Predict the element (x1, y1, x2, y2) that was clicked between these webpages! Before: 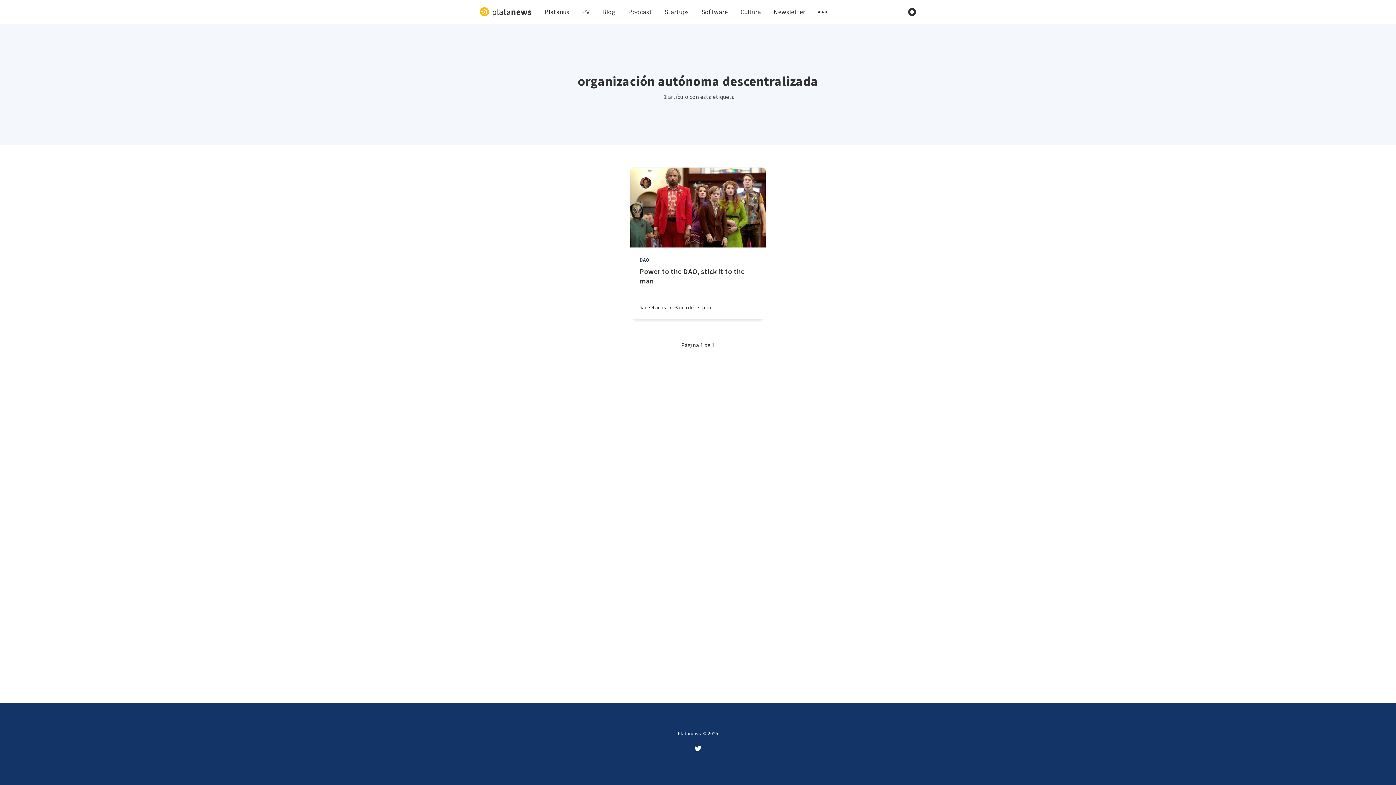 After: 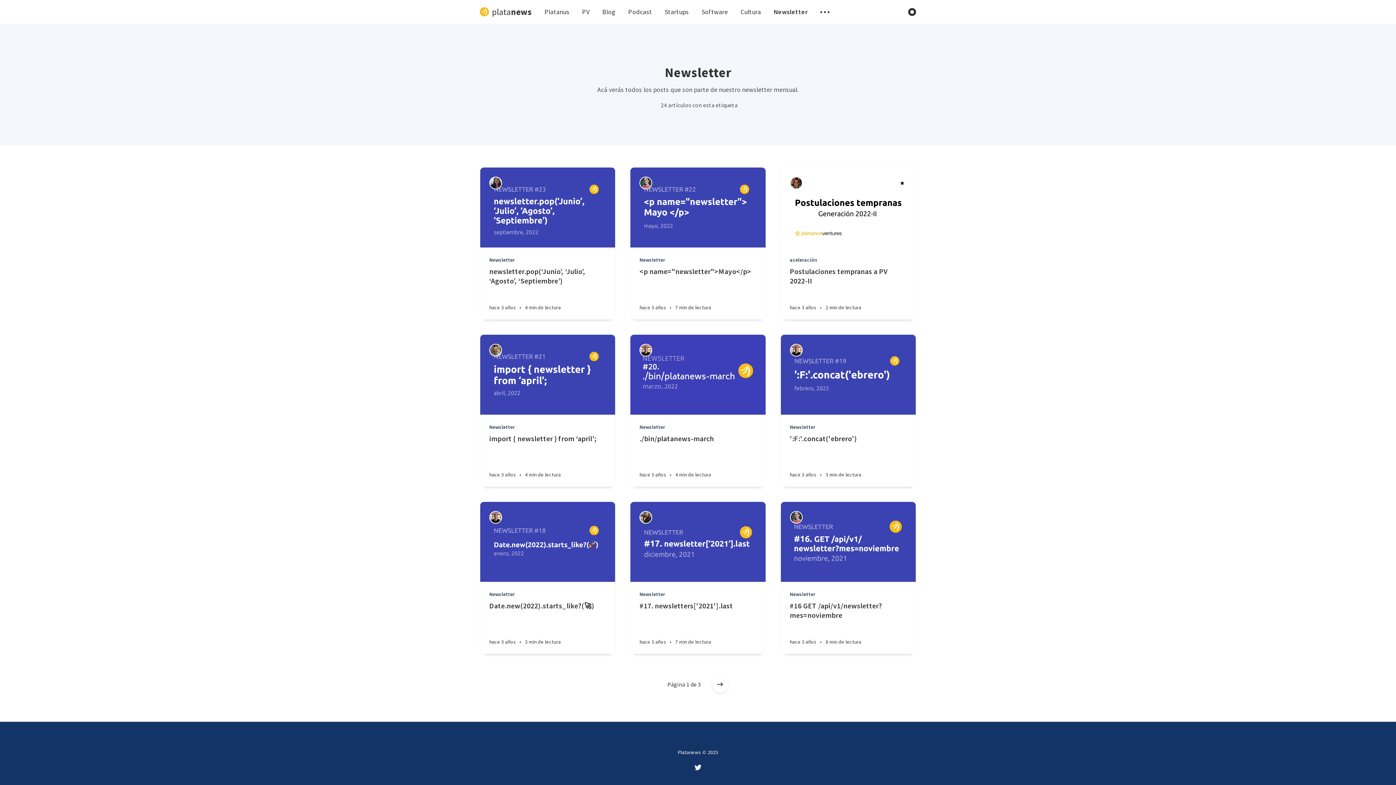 Action: label: Newsletter bbox: (773, 7, 805, 15)